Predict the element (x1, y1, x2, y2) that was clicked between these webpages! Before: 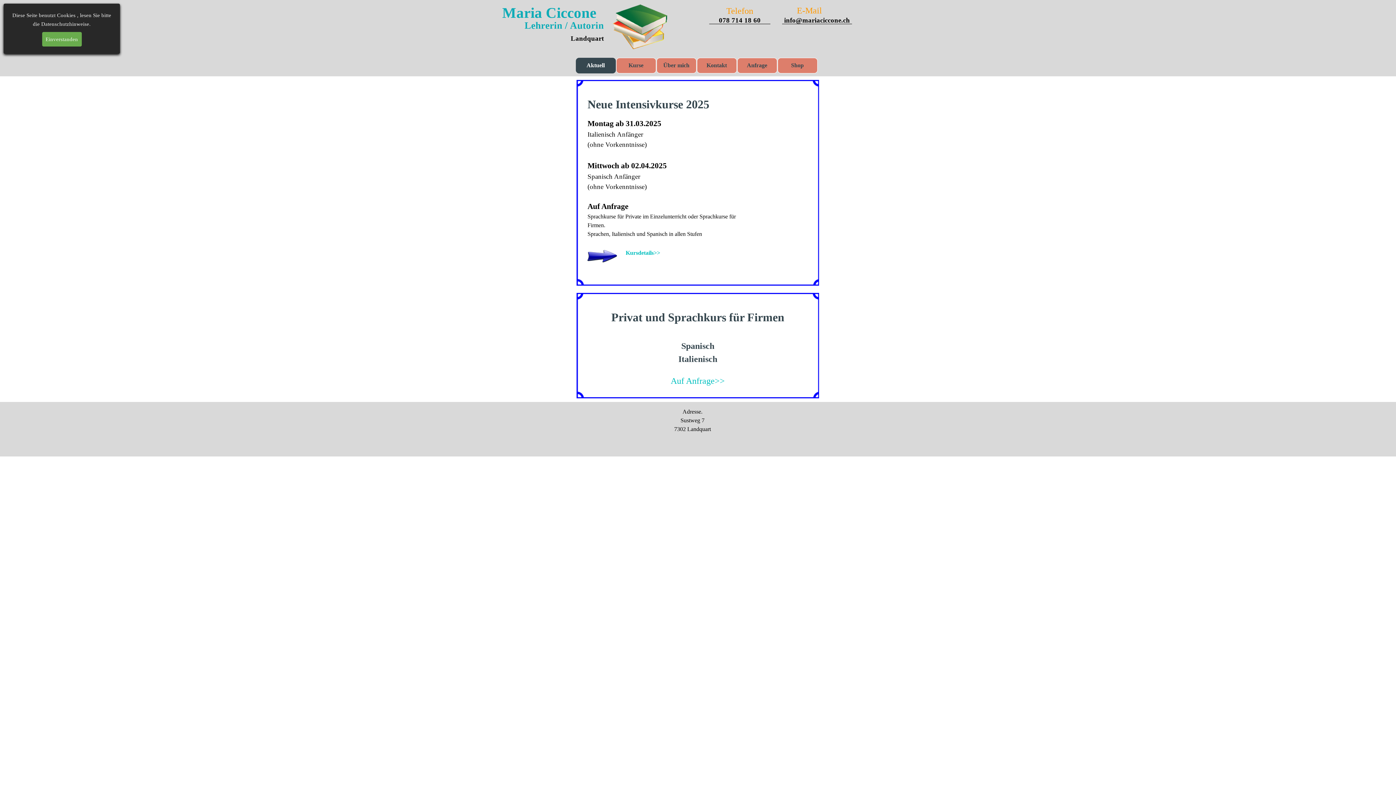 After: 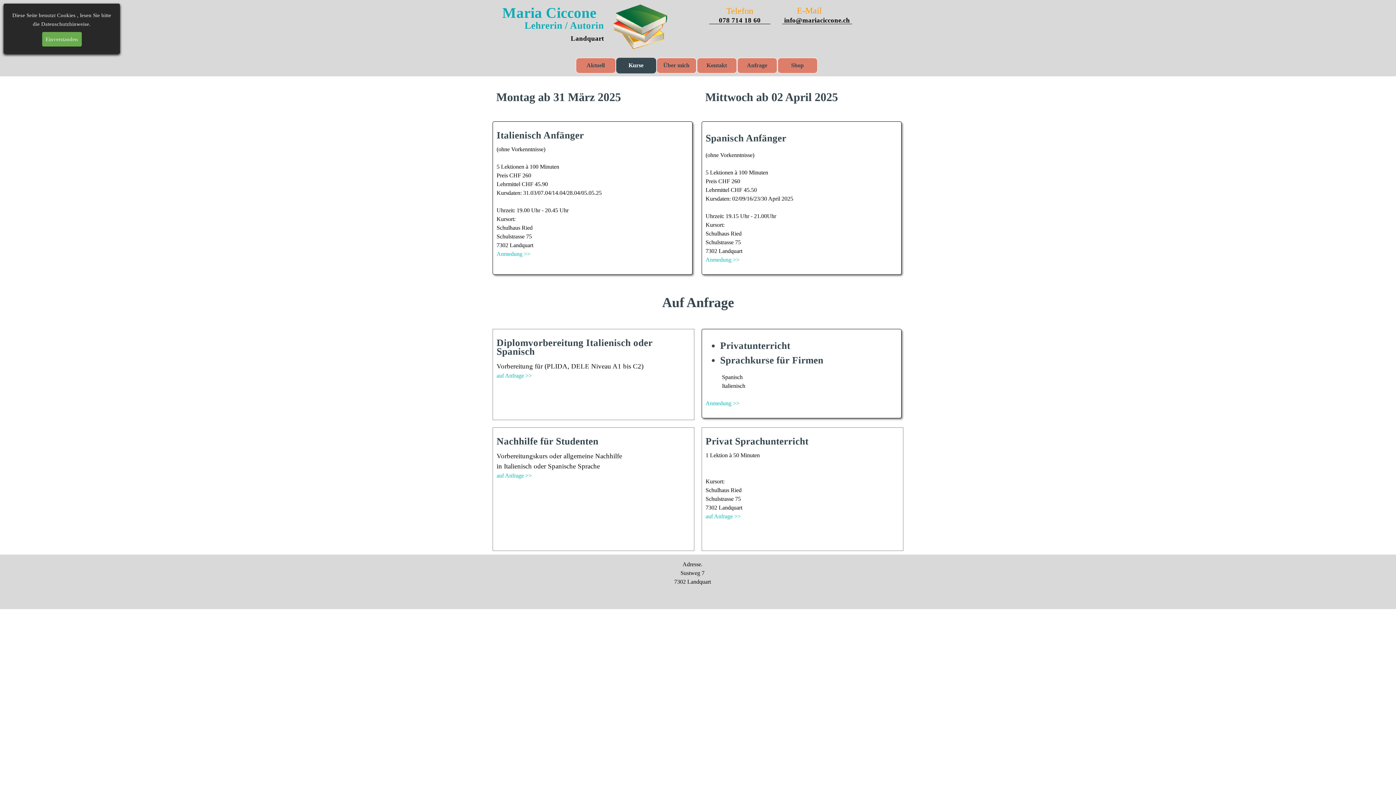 Action: label: Kursdetails>> bbox: (625, 249, 660, 256)